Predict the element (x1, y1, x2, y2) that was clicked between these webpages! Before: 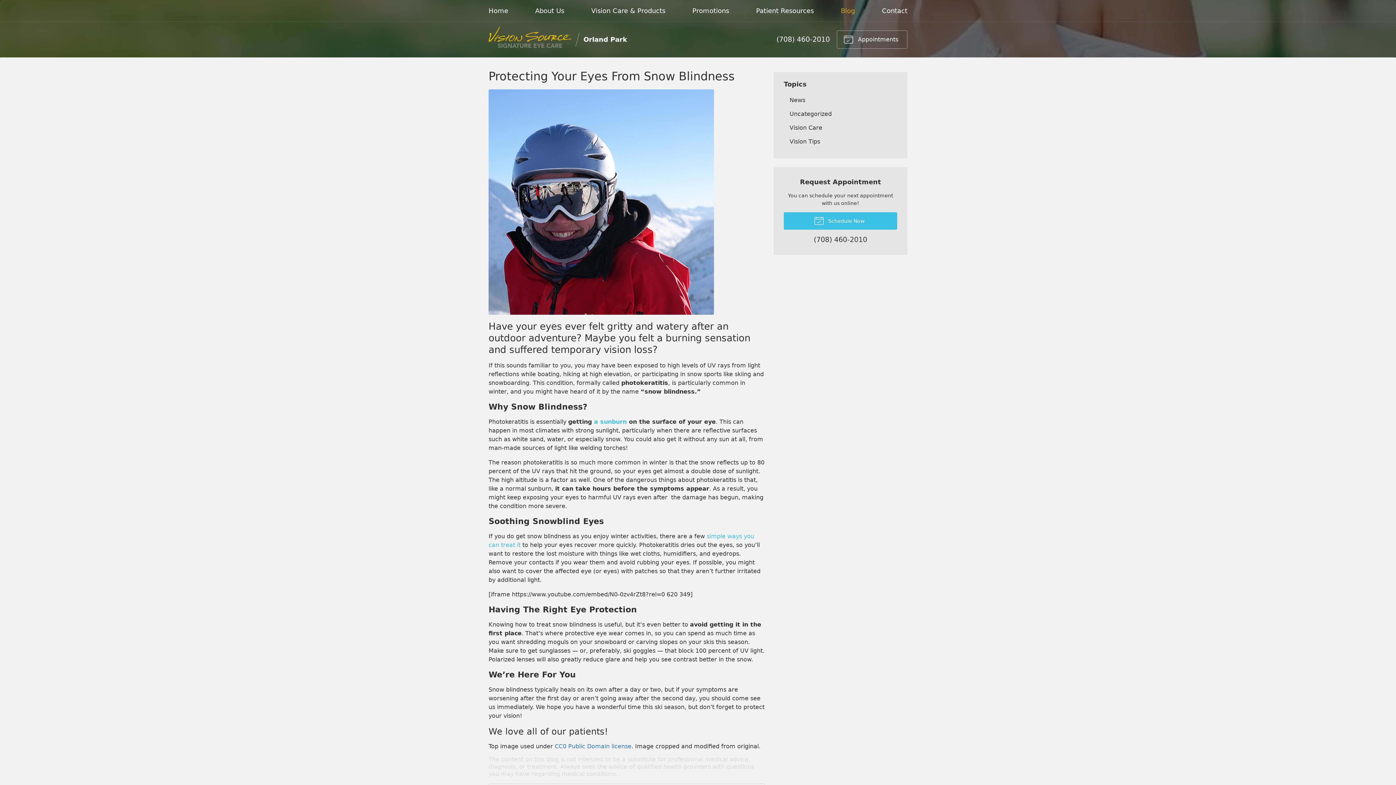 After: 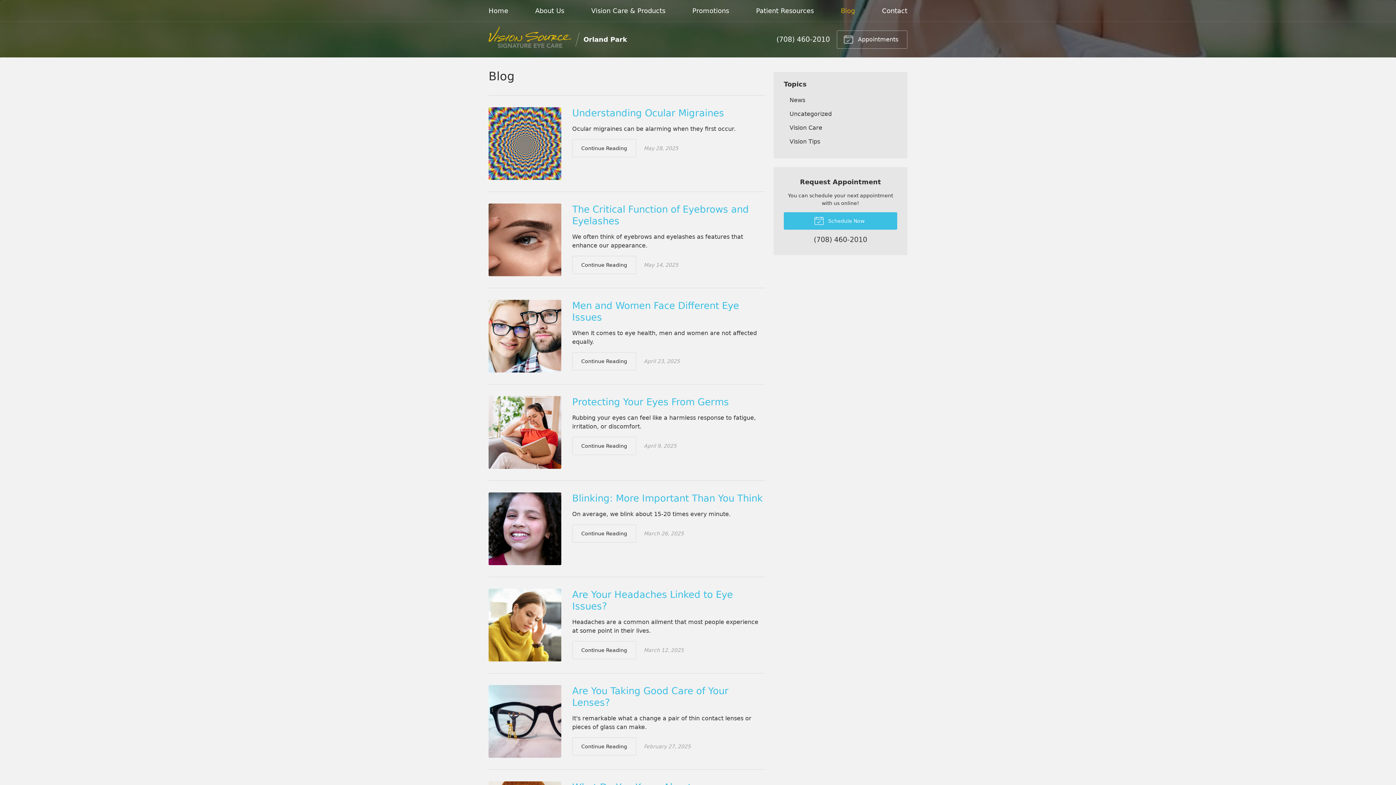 Action: bbox: (841, 1, 855, 20) label: Blog